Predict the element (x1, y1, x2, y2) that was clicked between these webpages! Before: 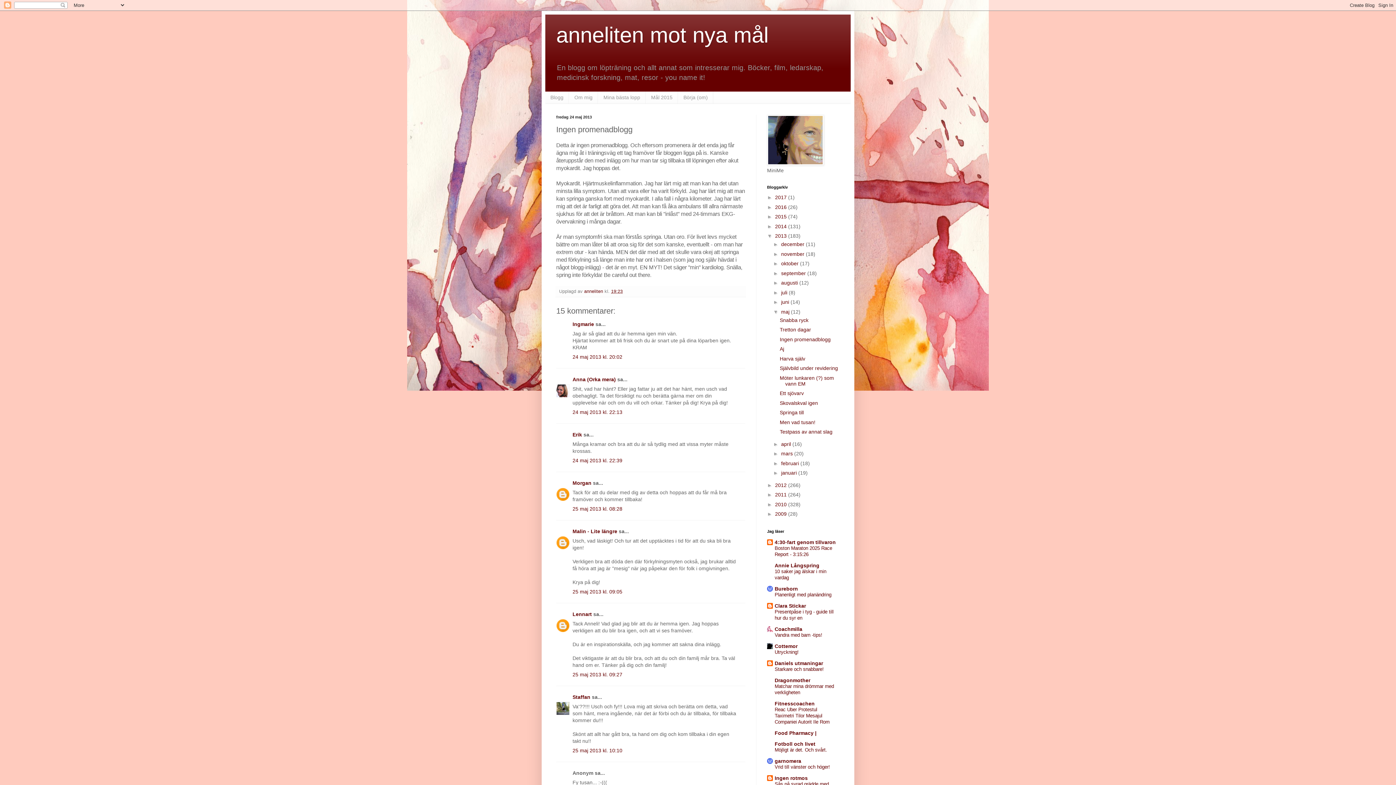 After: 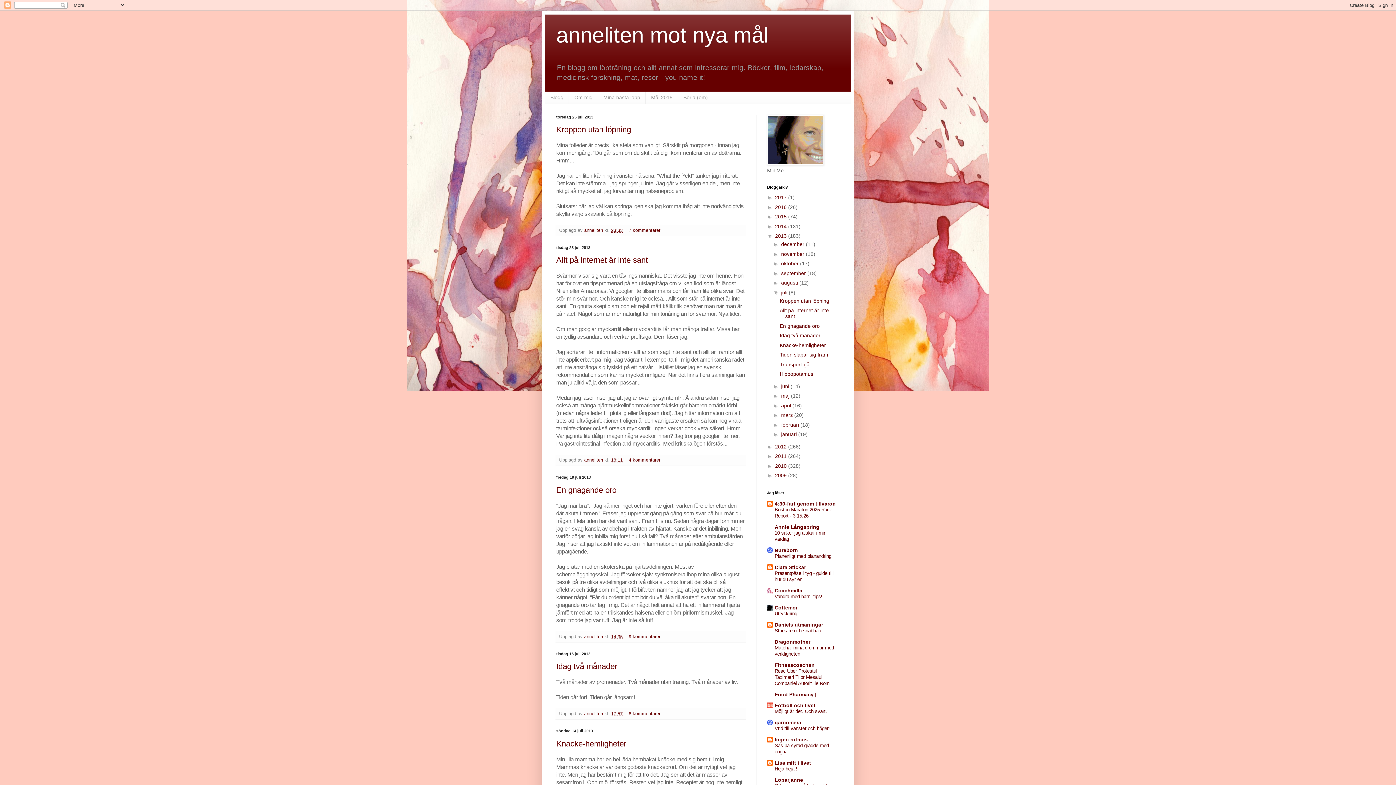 Action: label: juli  bbox: (781, 289, 789, 295)